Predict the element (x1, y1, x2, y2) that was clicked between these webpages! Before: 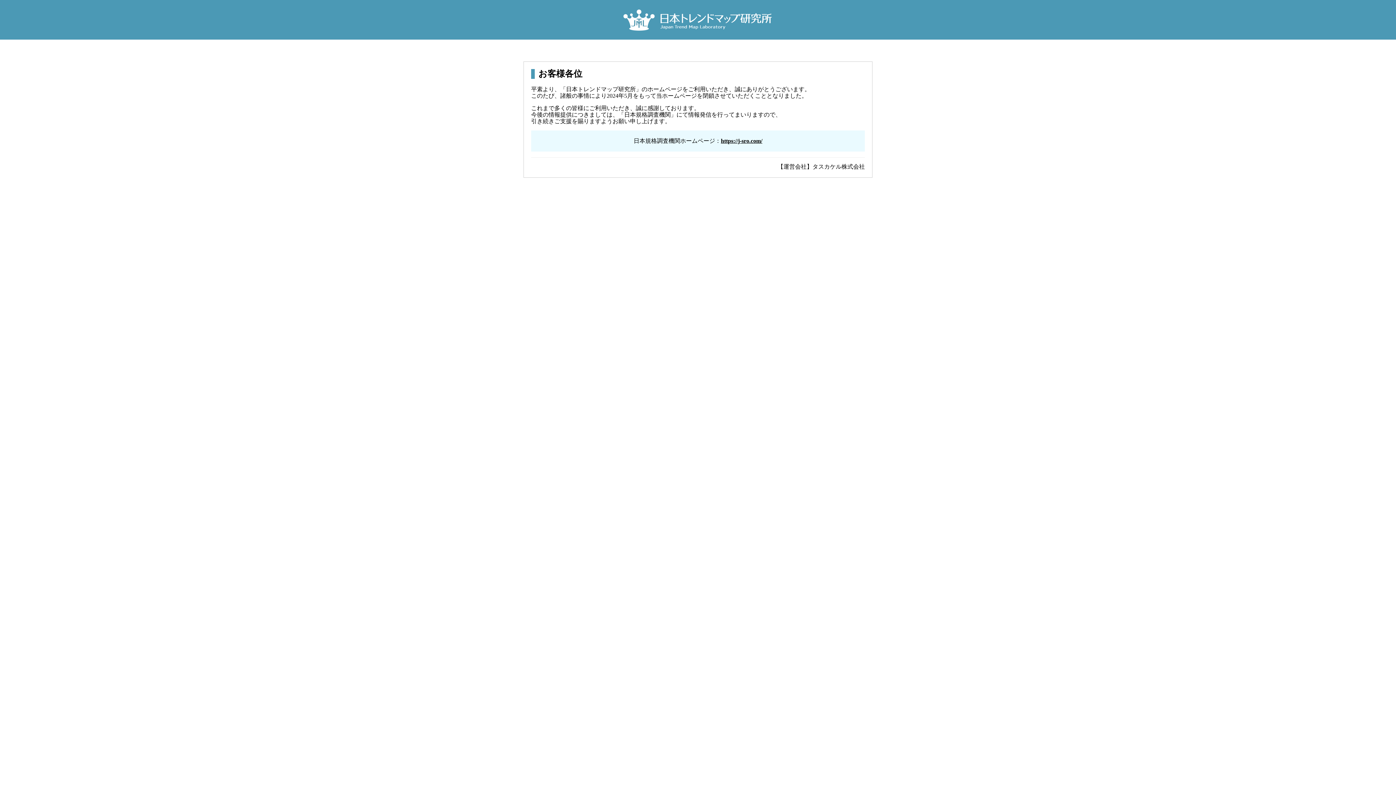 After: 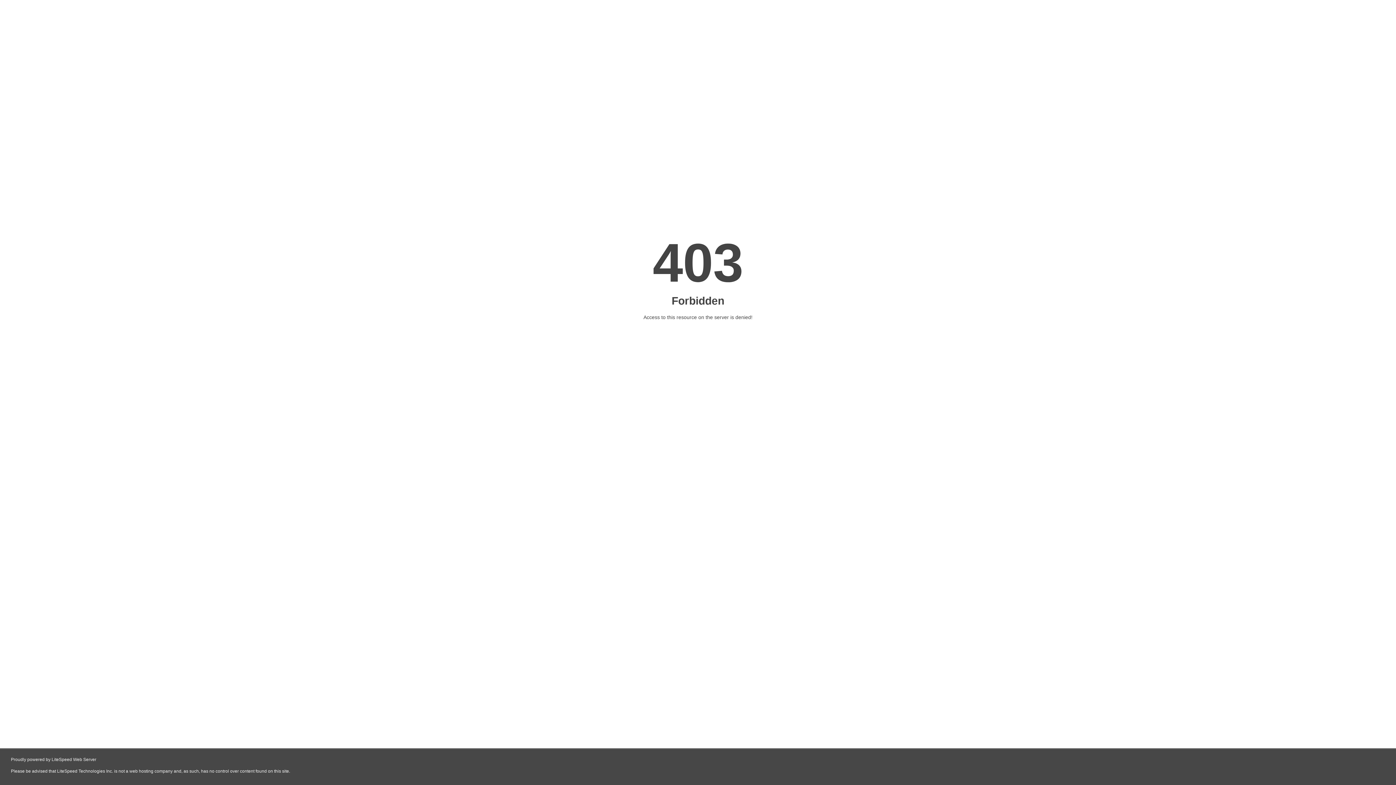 Action: label: https://j-sro.com/ bbox: (721, 137, 762, 144)